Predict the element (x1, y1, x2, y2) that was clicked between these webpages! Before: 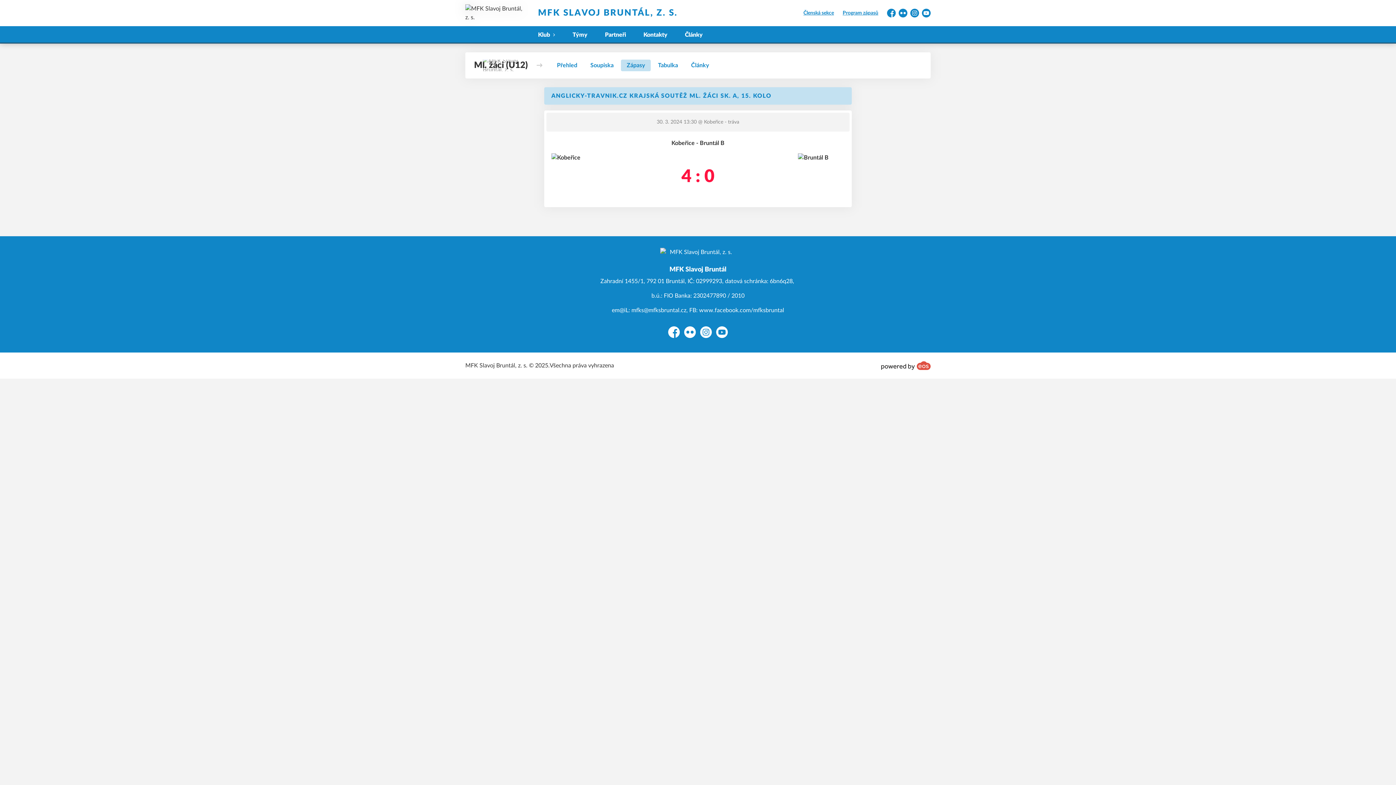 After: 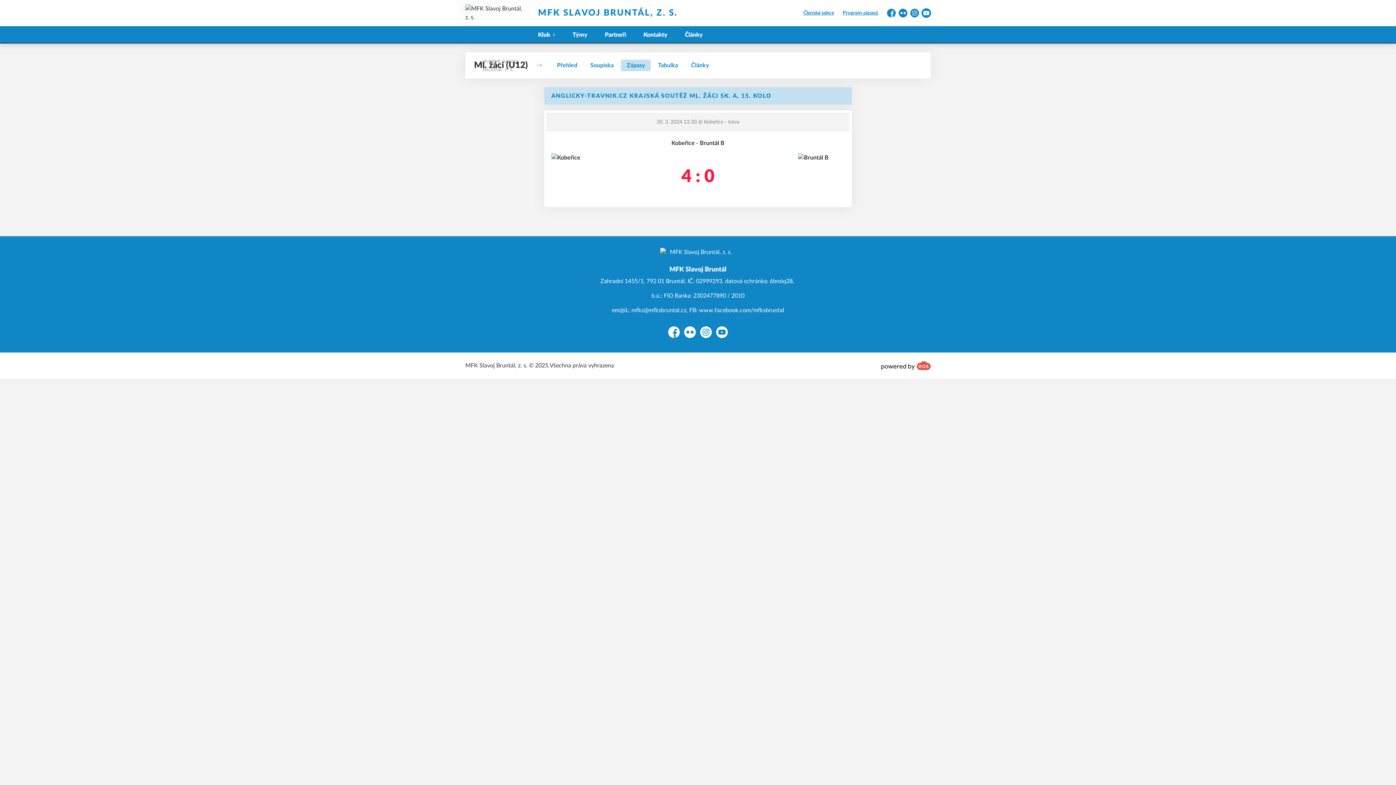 Action: label: YouTube bbox: (922, 8, 930, 17)